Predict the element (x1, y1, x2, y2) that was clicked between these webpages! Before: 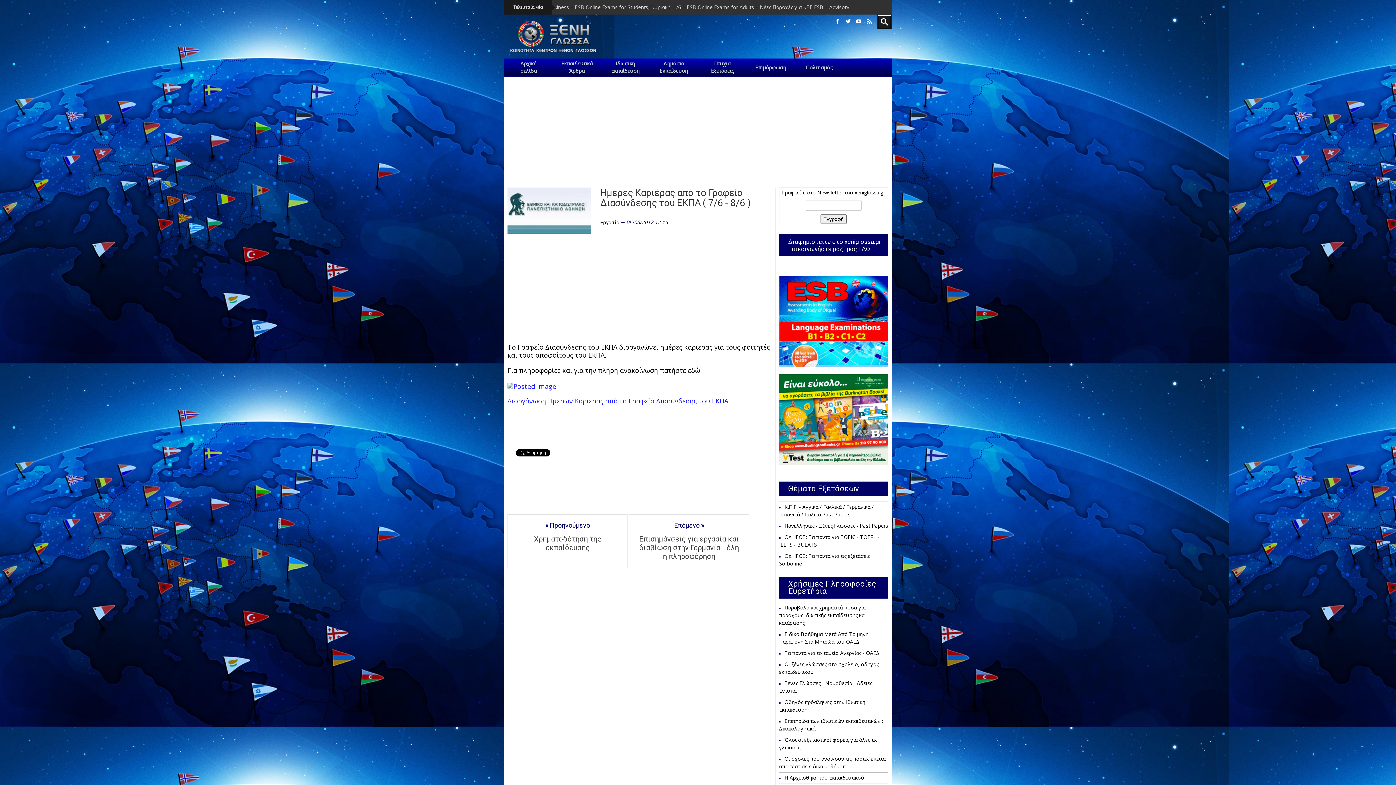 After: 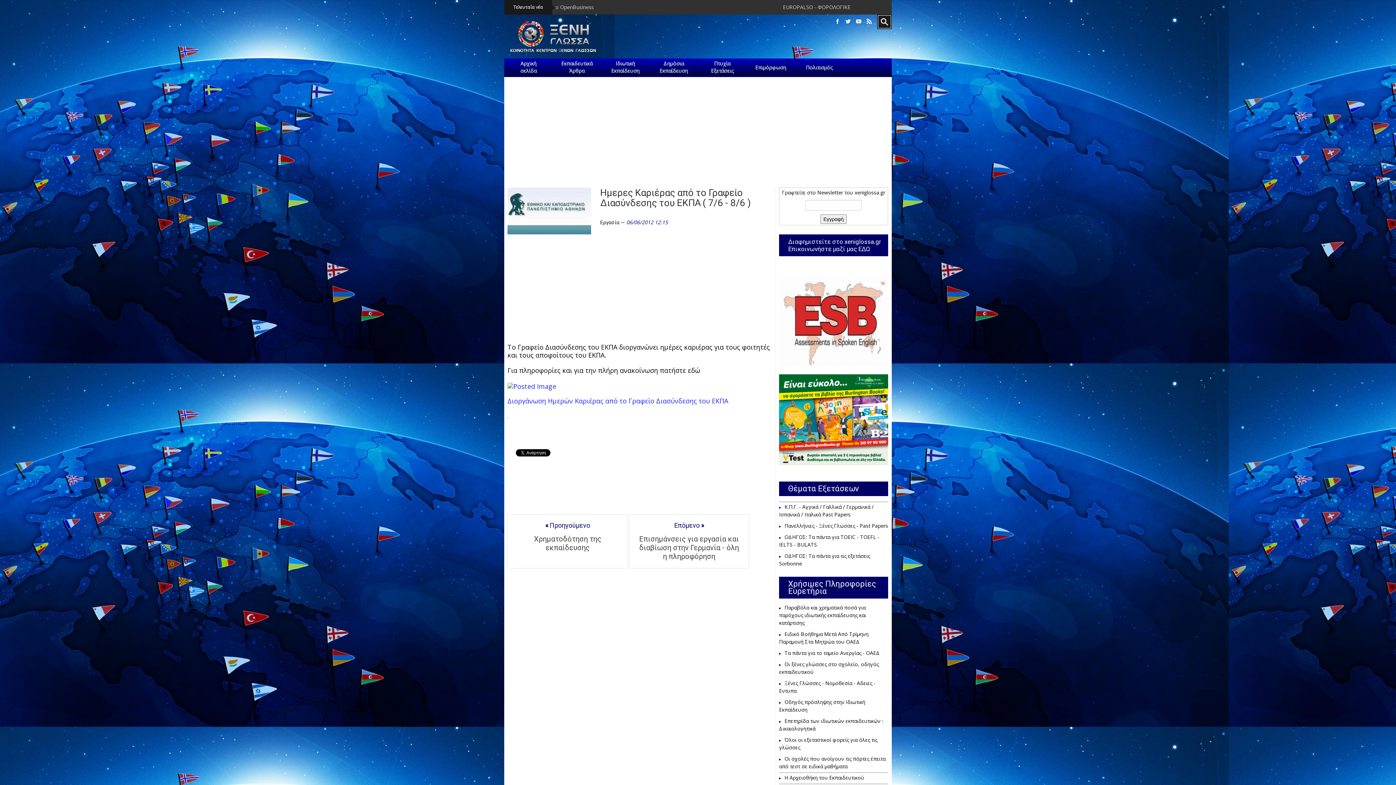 Action: bbox: (779, 415, 888, 422)